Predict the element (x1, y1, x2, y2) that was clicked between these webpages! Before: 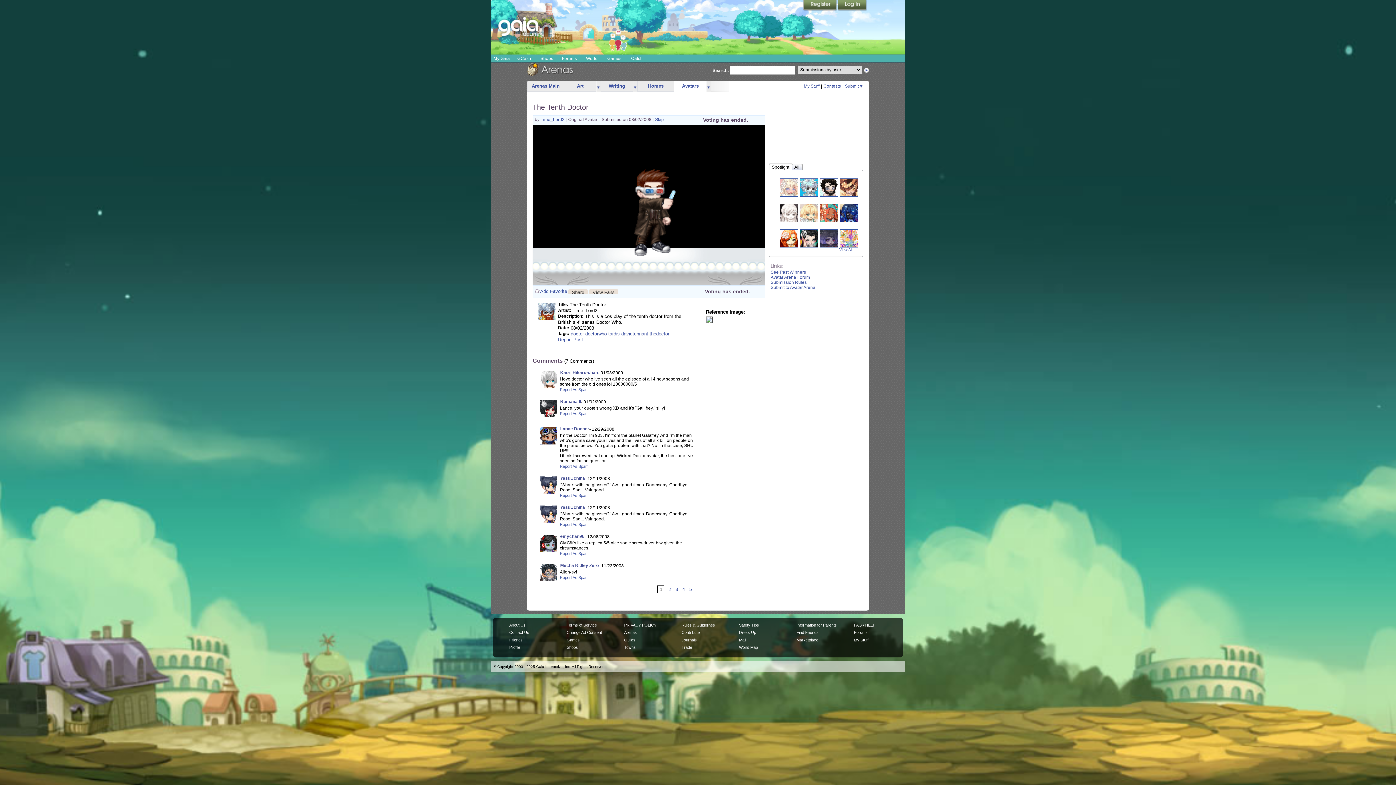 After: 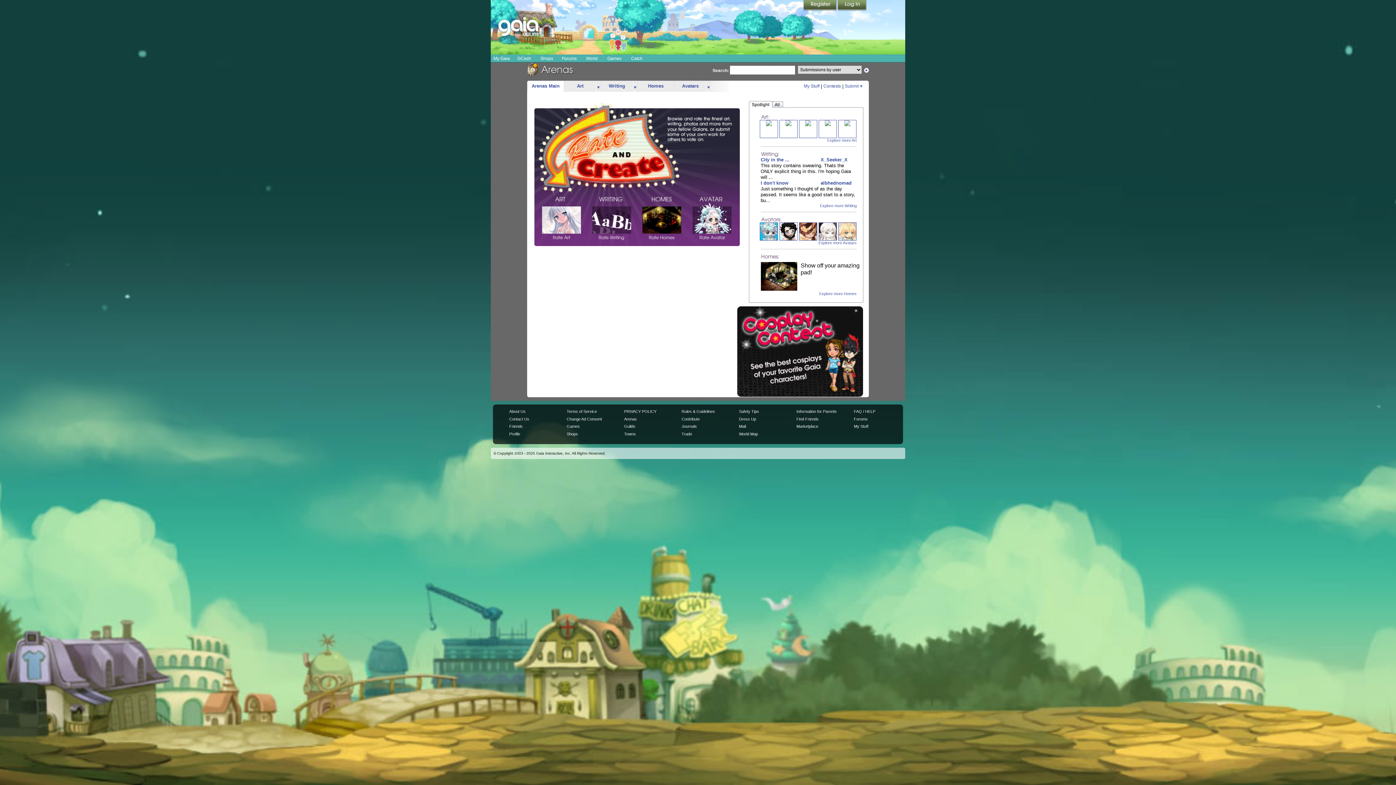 Action: label: Arenas bbox: (624, 630, 637, 635)